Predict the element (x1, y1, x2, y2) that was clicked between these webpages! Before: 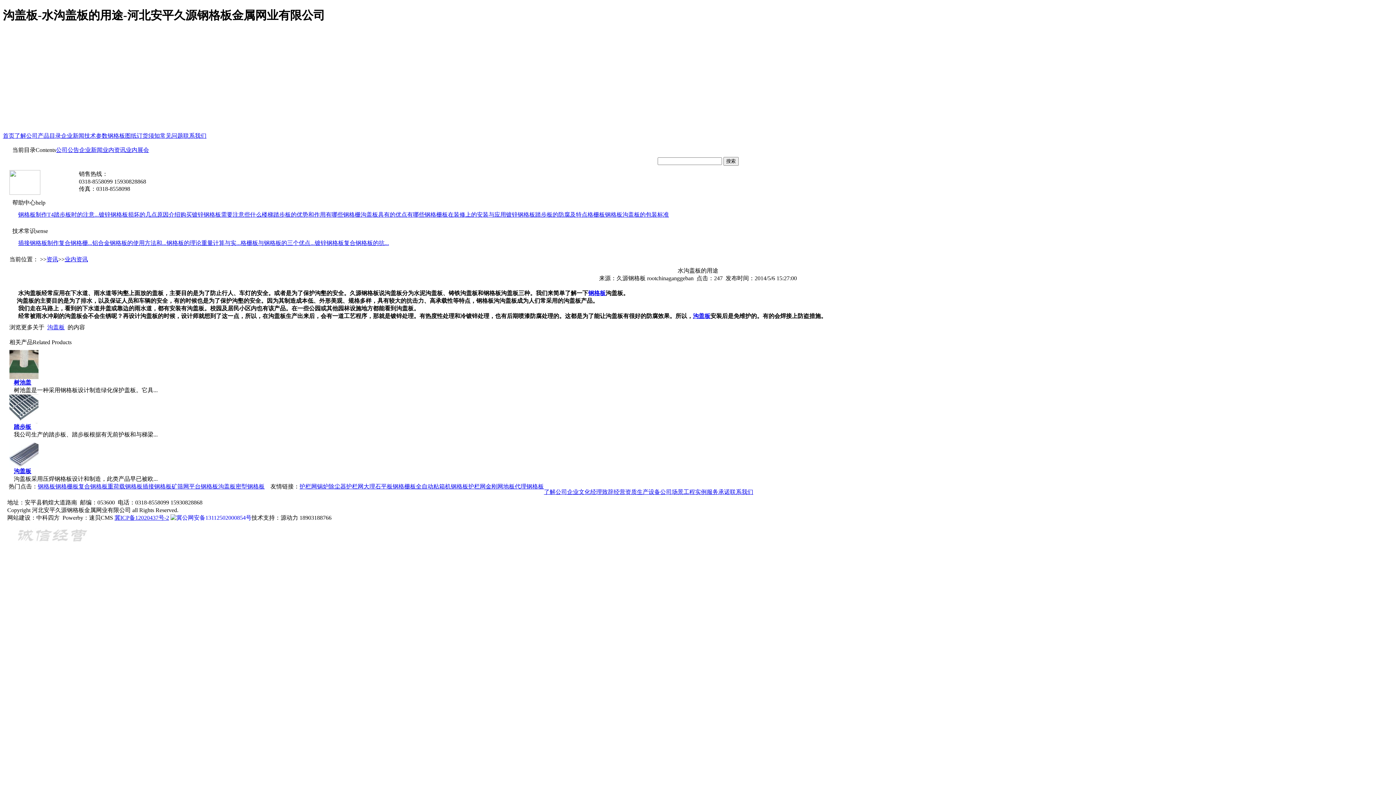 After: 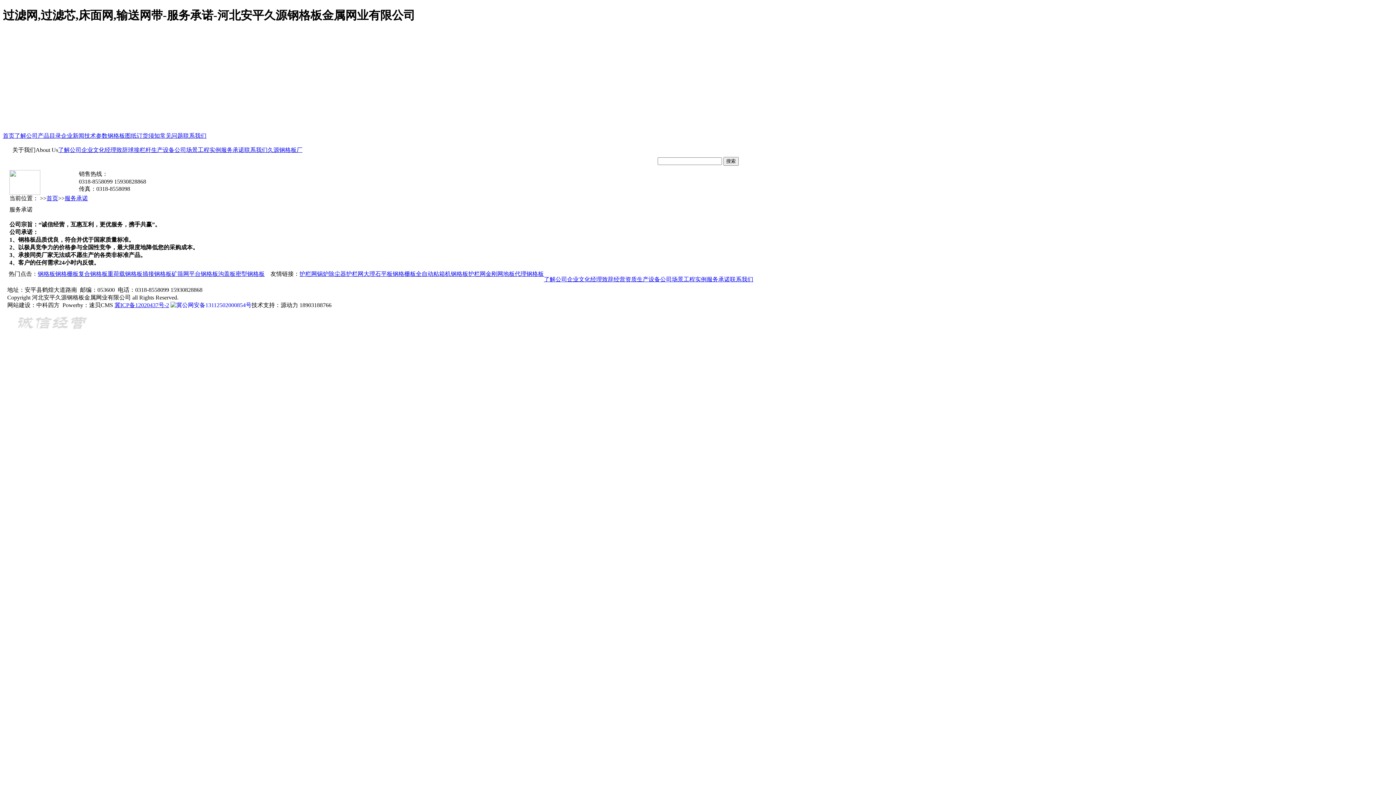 Action: bbox: (706, 489, 730, 495) label: 服务承诺